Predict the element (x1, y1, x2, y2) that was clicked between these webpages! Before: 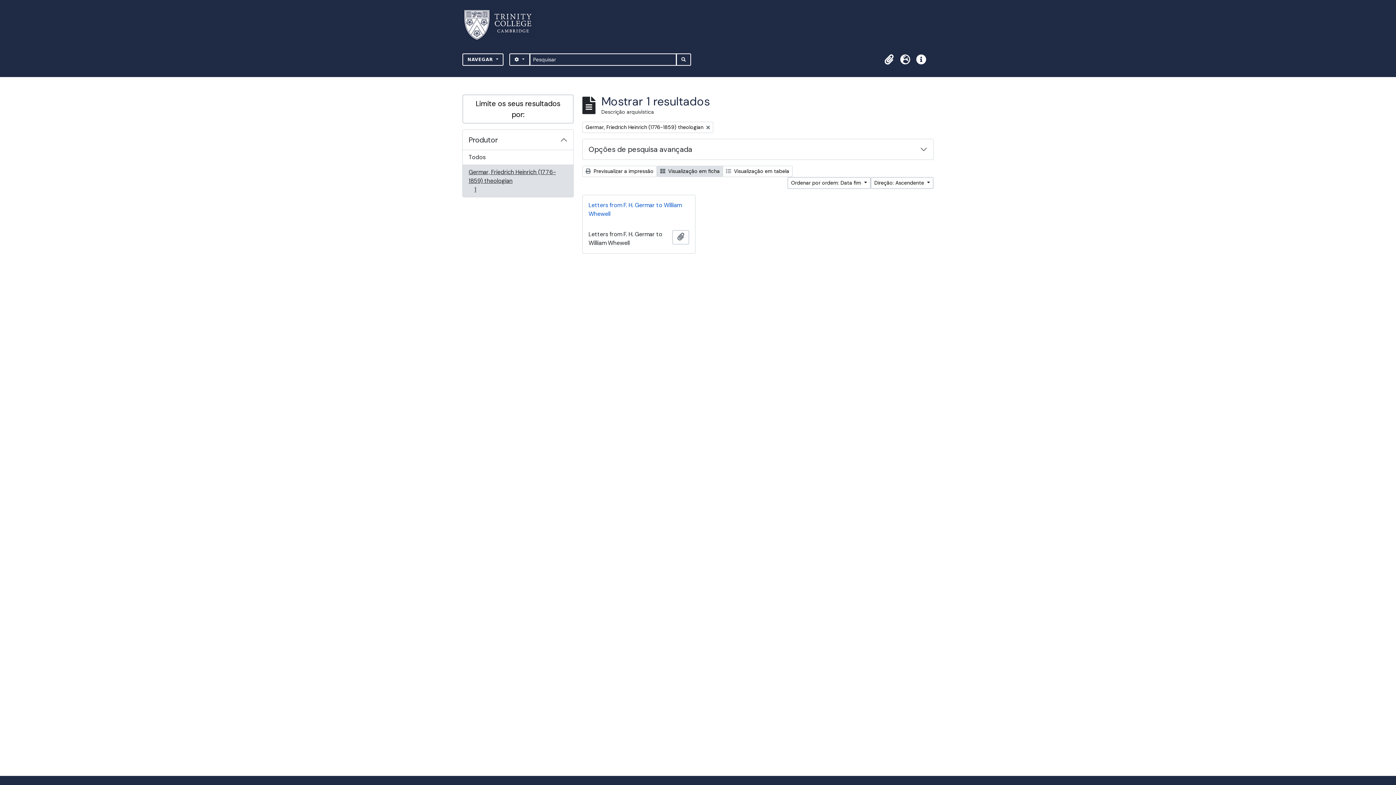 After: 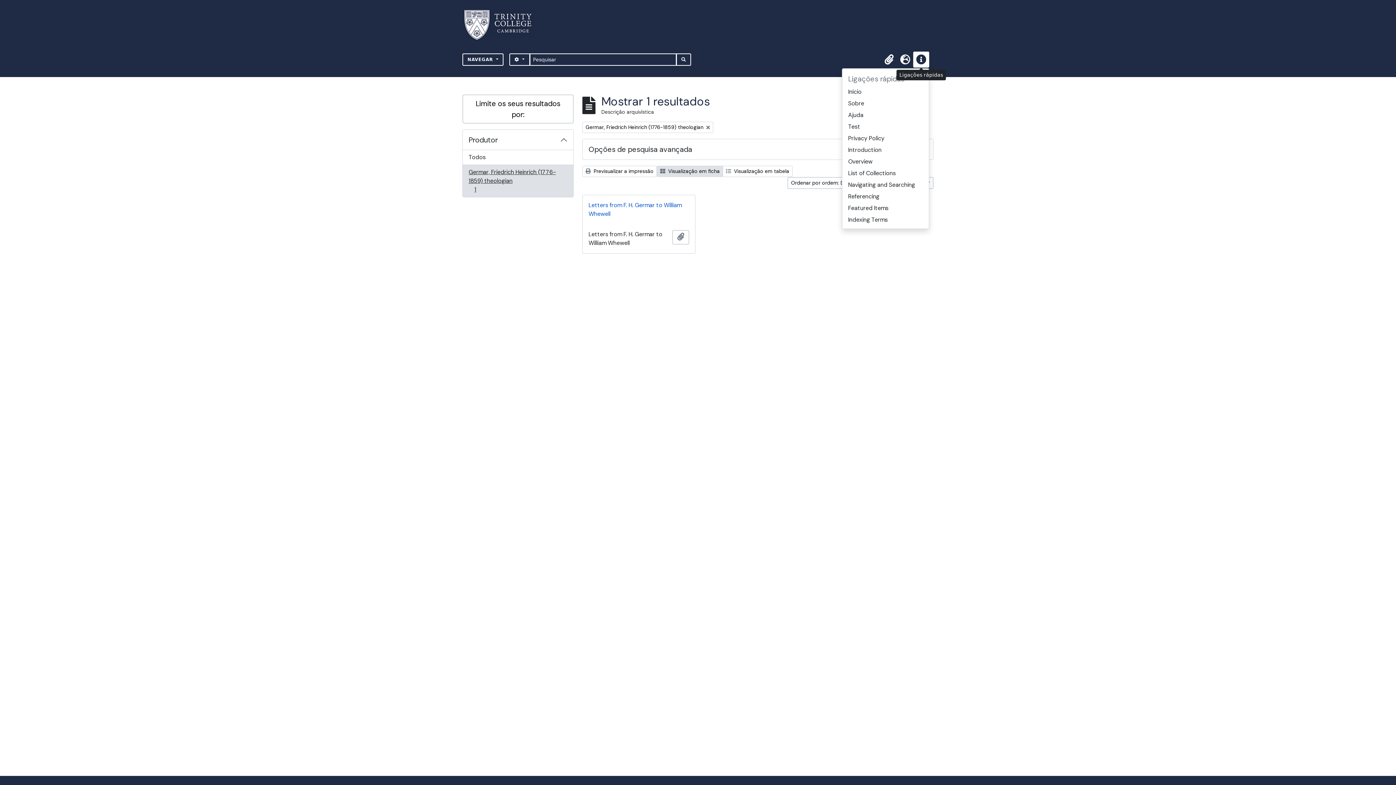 Action: label: Ligações rápidas bbox: (913, 51, 929, 67)